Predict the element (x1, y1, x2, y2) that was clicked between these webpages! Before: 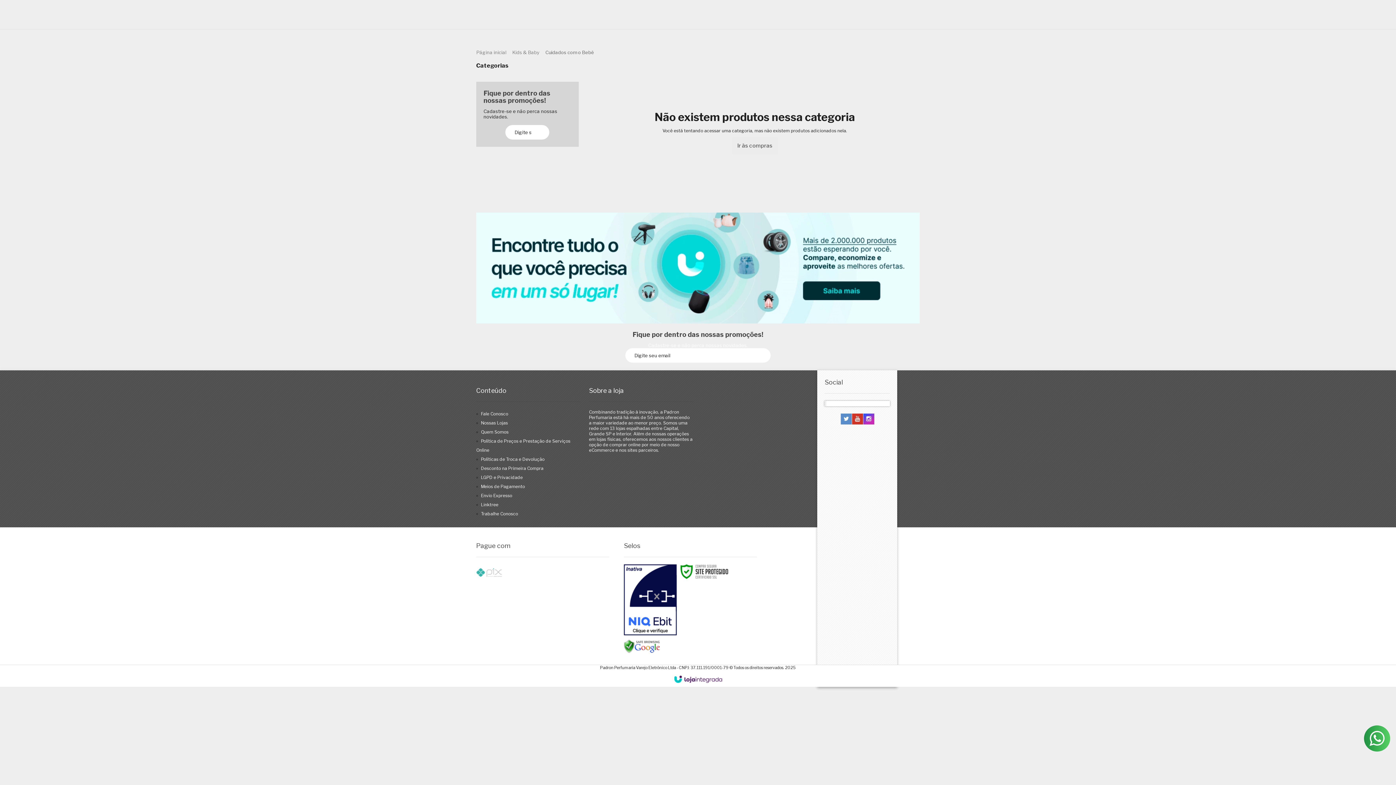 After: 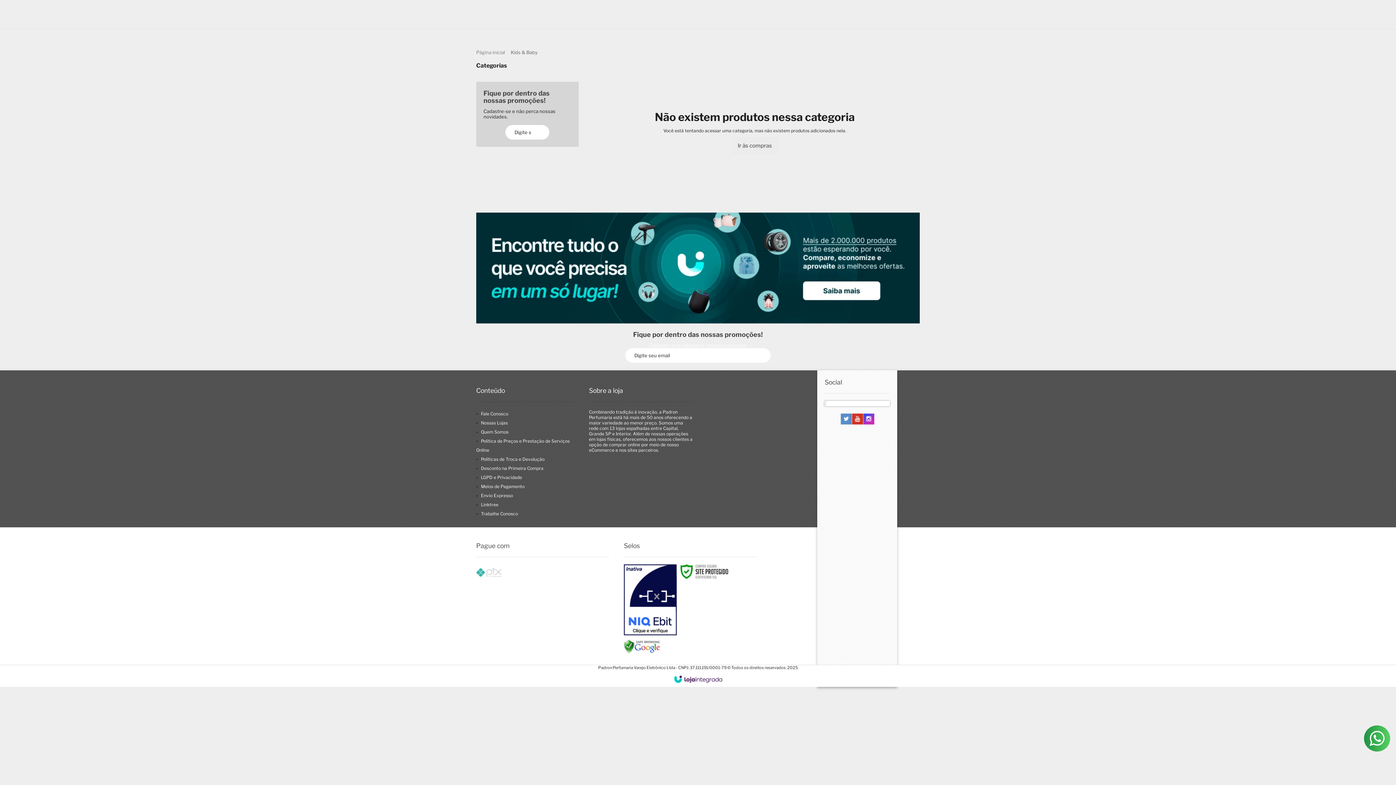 Action: bbox: (509, 49, 542, 55) label: Kids & Baby